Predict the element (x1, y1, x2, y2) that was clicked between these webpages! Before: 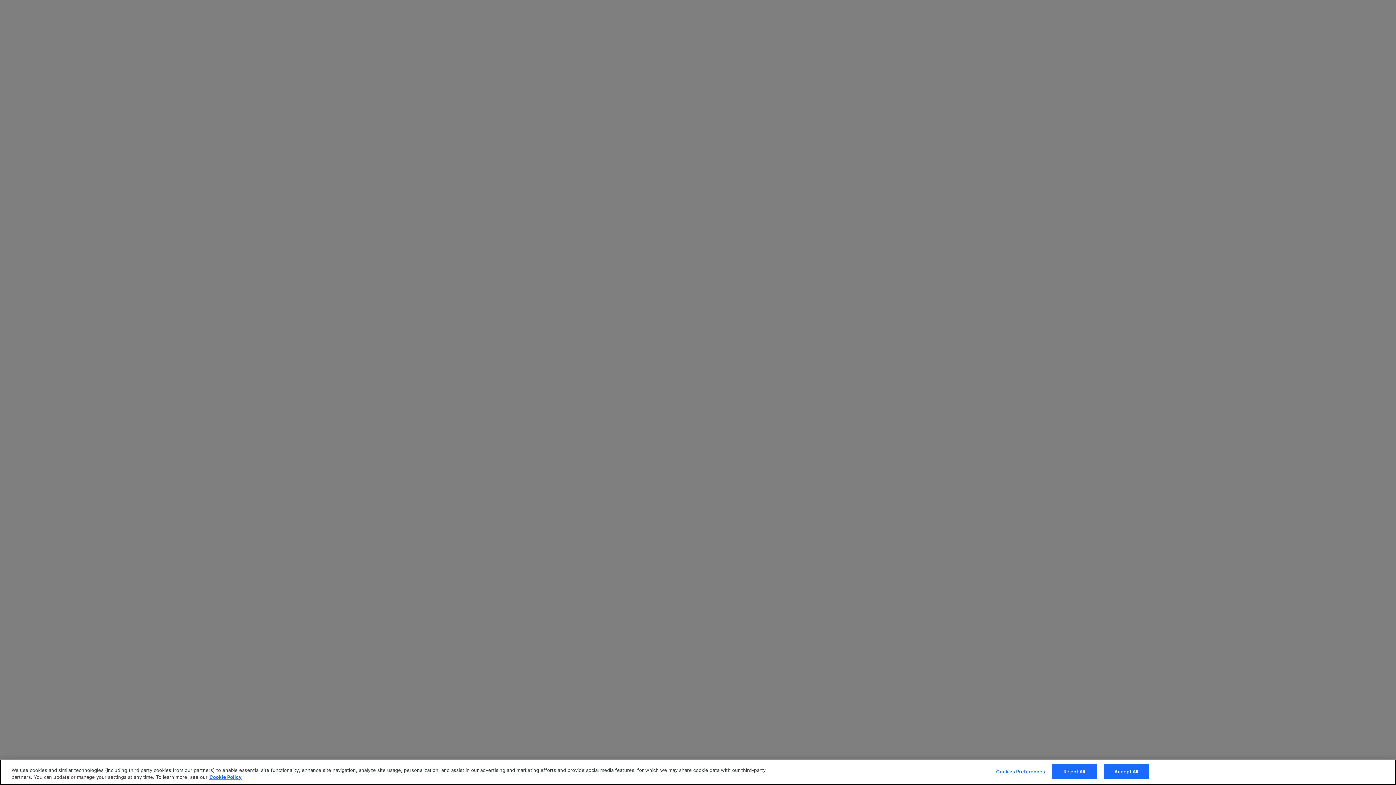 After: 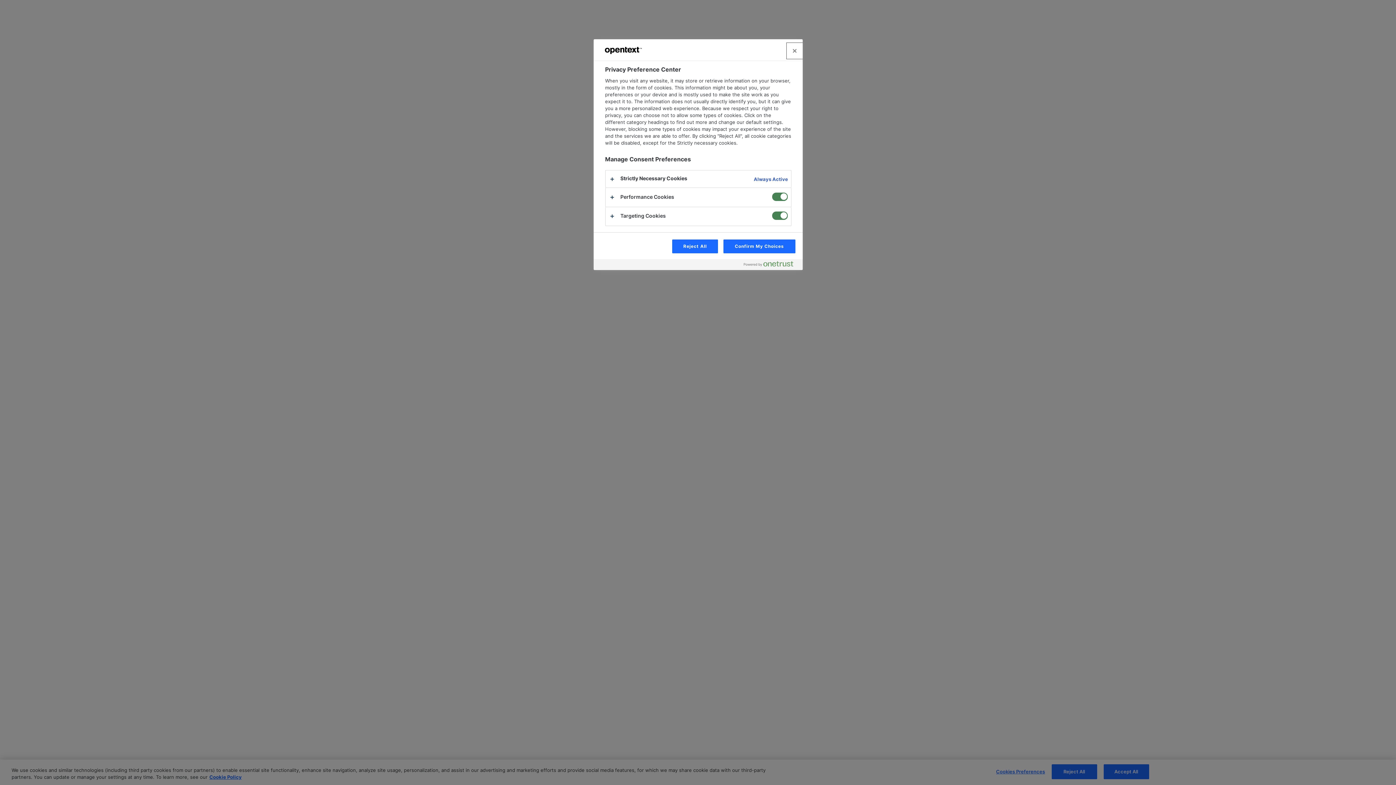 Action: bbox: (996, 765, 1045, 779) label: Cookies Preferences